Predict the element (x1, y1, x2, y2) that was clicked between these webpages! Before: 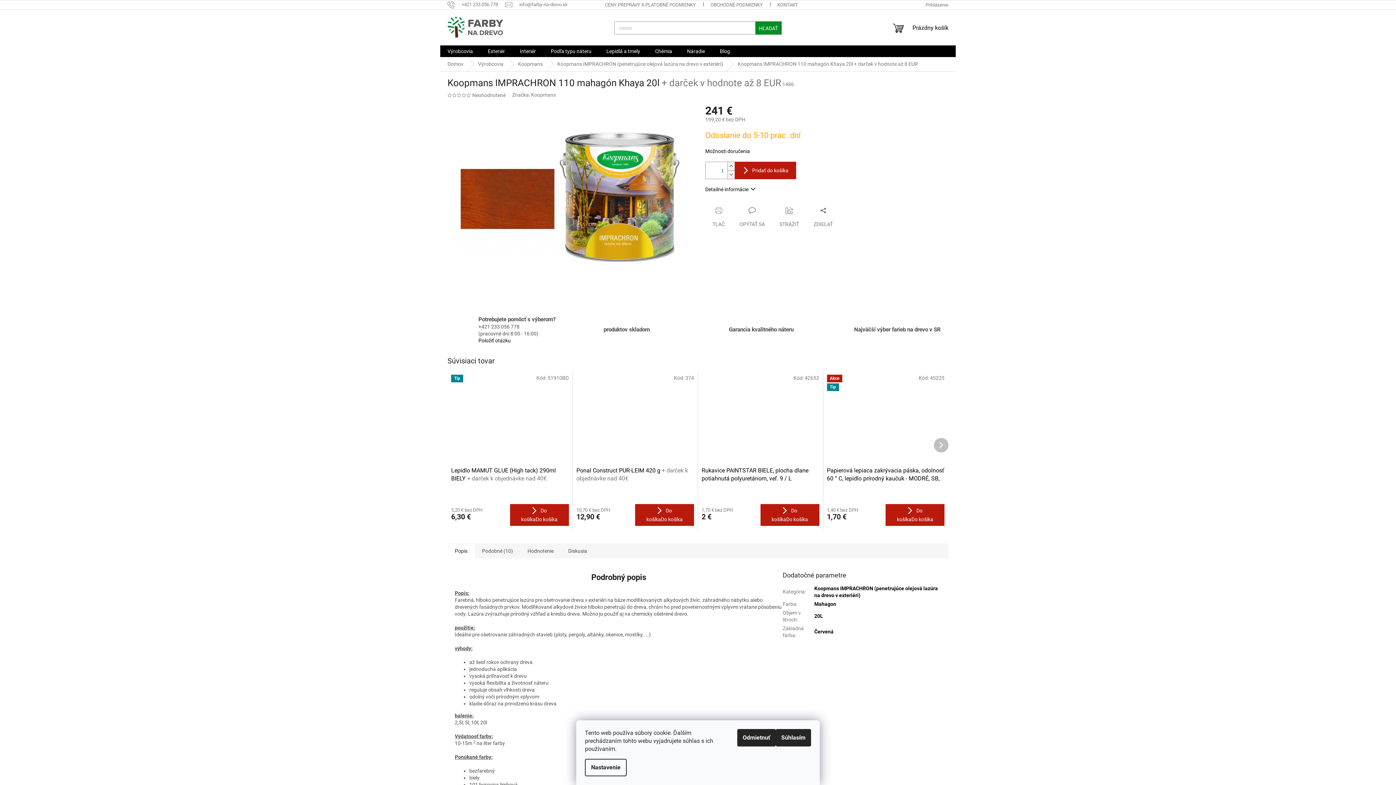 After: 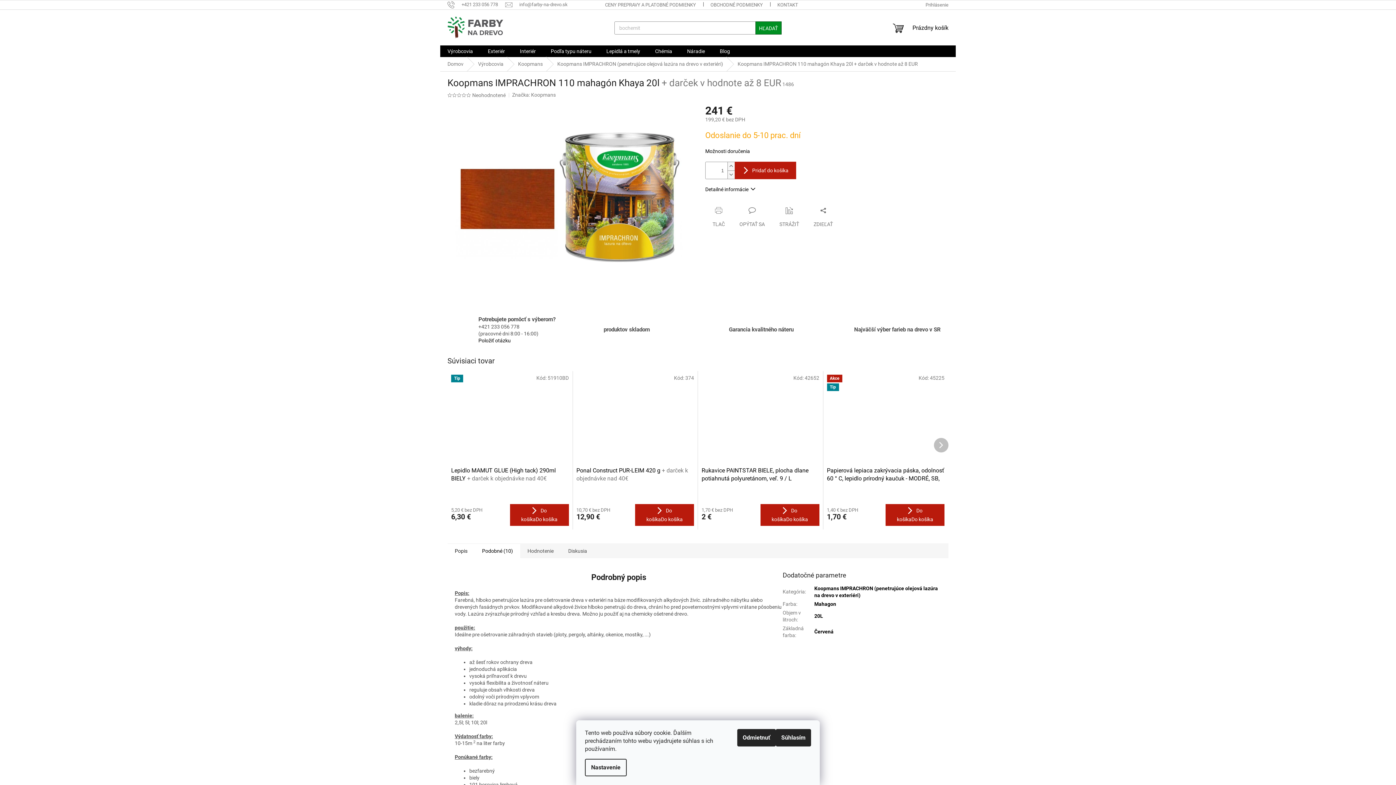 Action: label: Podobné (10) bbox: (474, 543, 520, 558)